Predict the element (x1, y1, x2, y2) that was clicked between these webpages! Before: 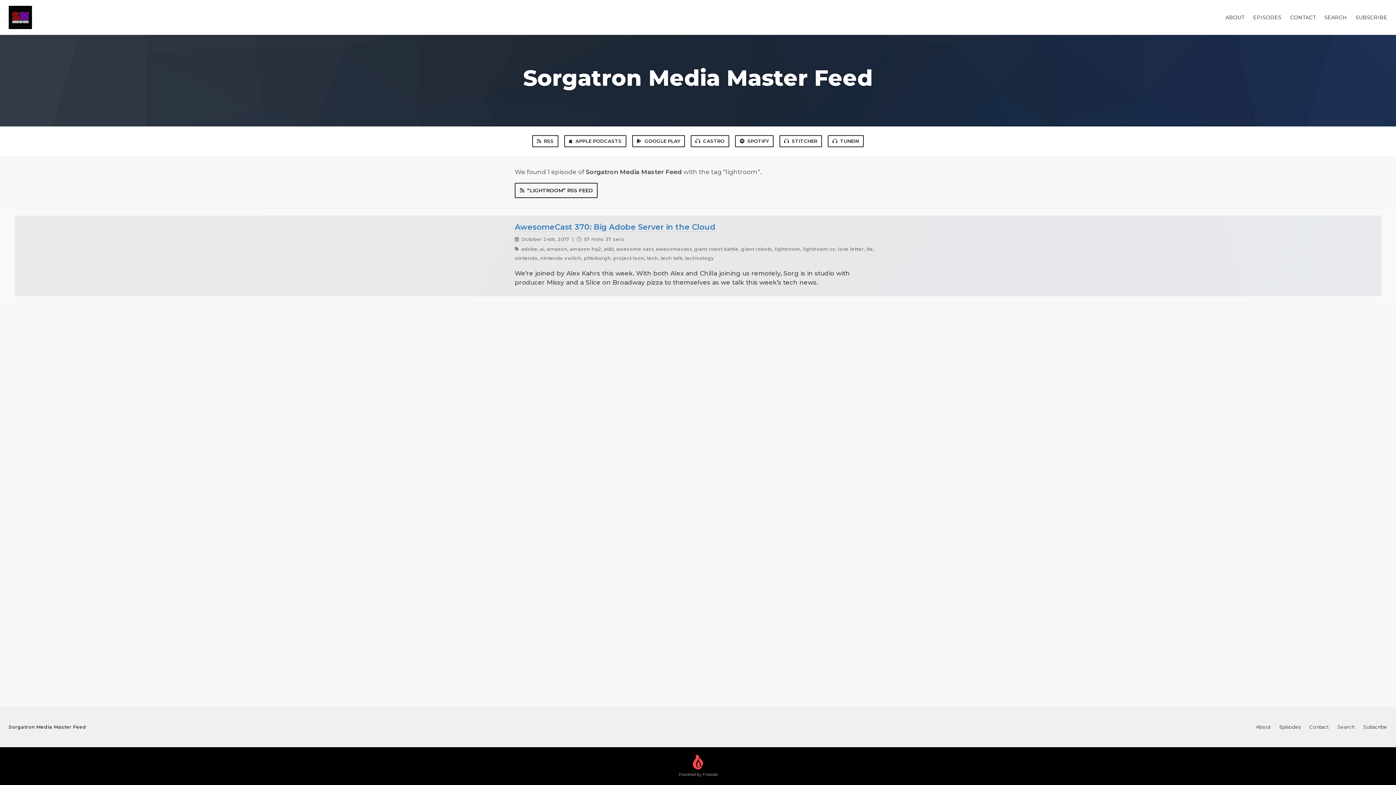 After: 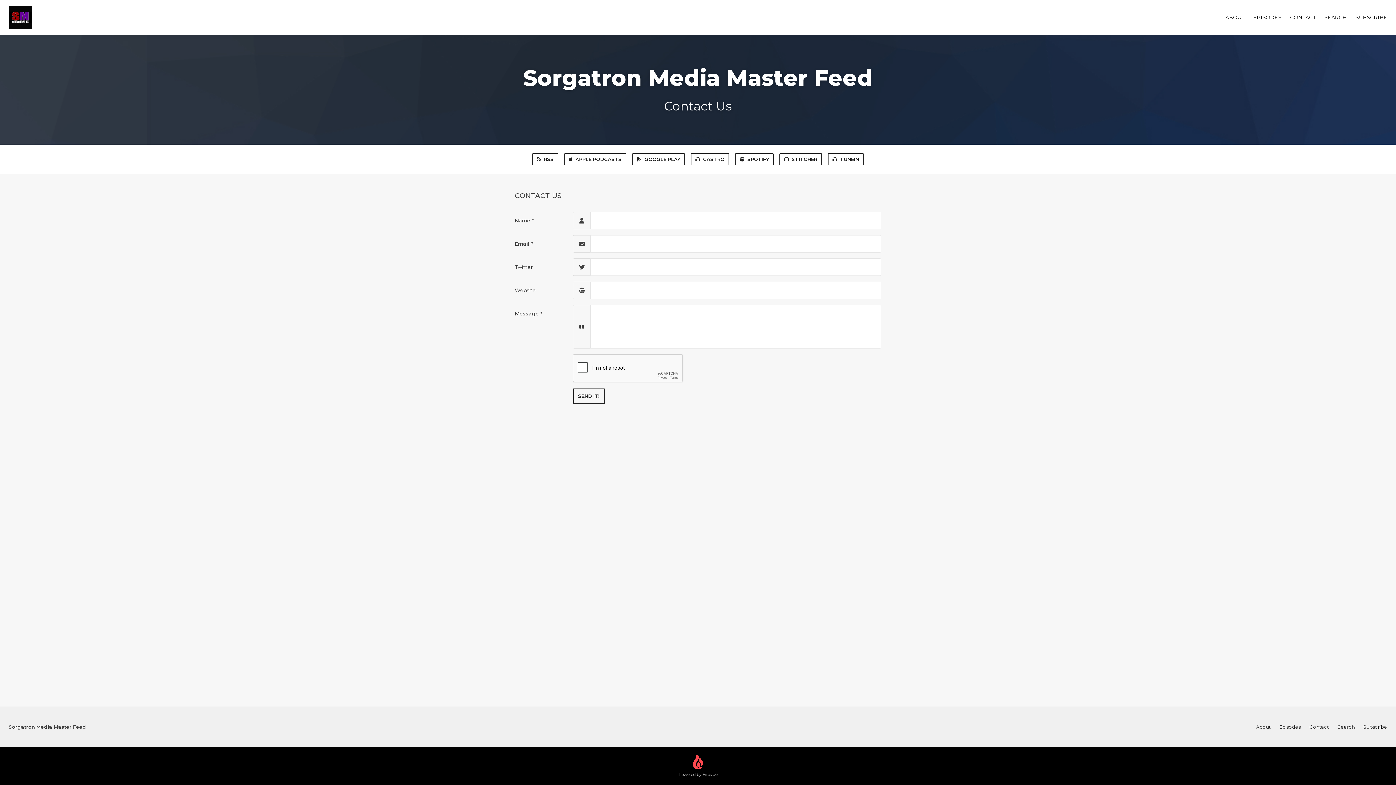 Action: label: Contact bbox: (1309, 724, 1329, 730)